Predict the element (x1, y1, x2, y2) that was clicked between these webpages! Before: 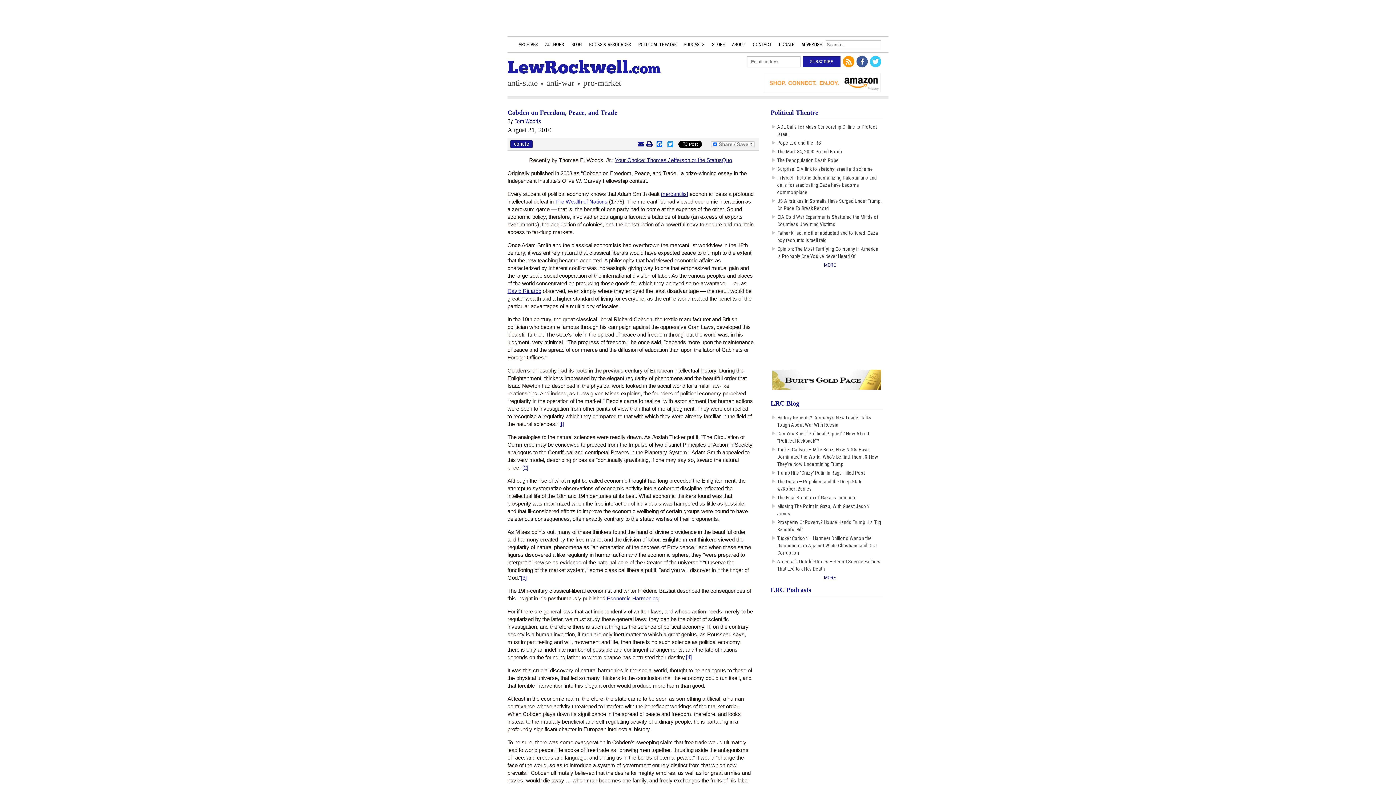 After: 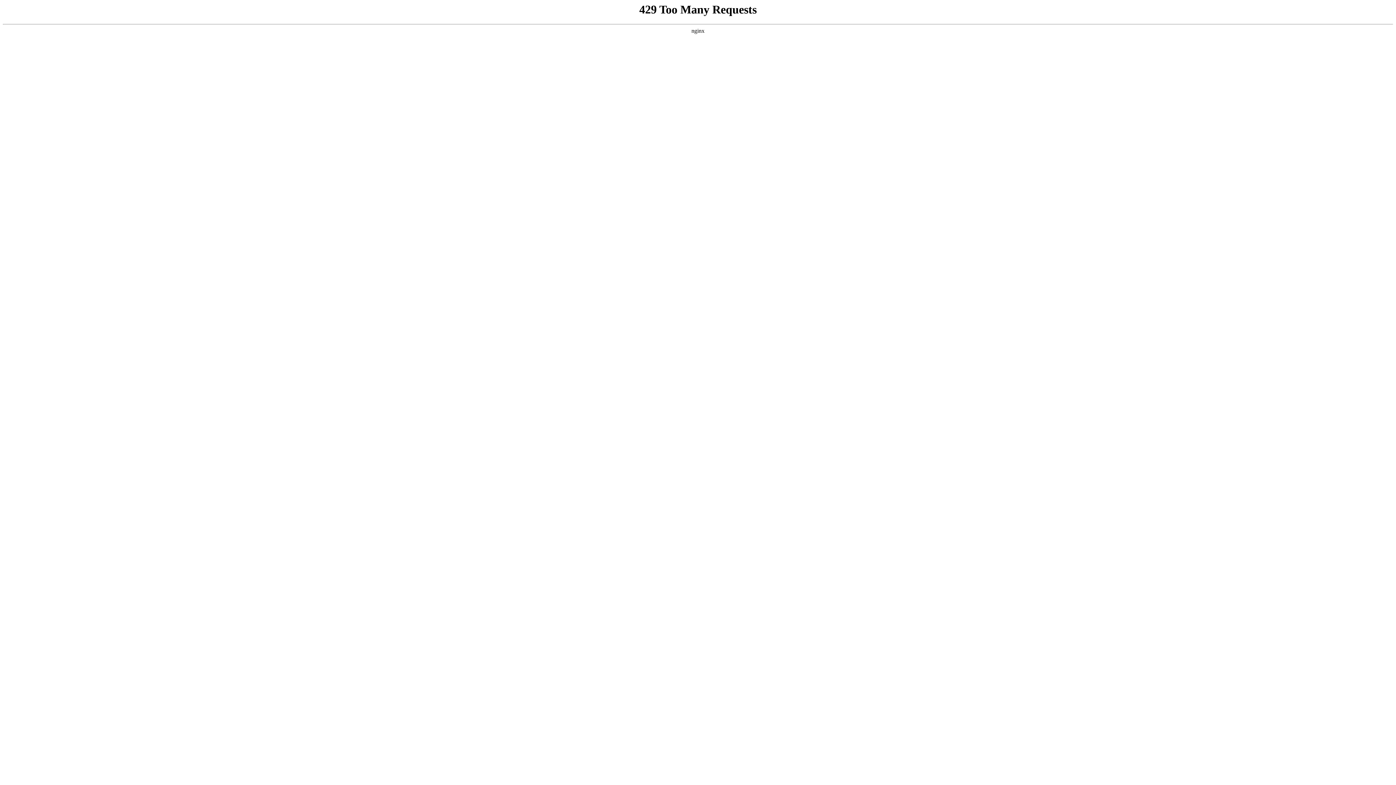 Action: bbox: (777, 478, 882, 492) label: The Duran – Populism and the Deep State w/Robert Barnes